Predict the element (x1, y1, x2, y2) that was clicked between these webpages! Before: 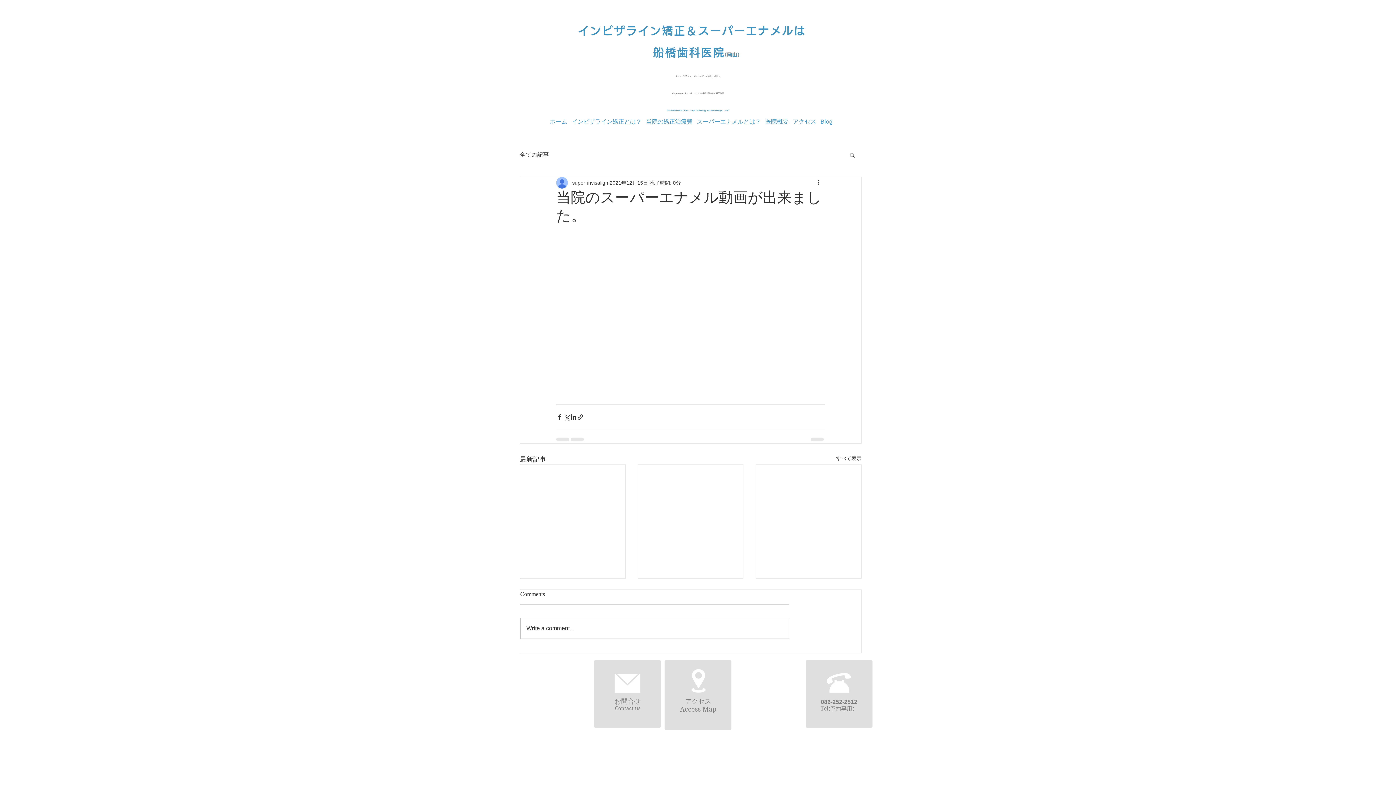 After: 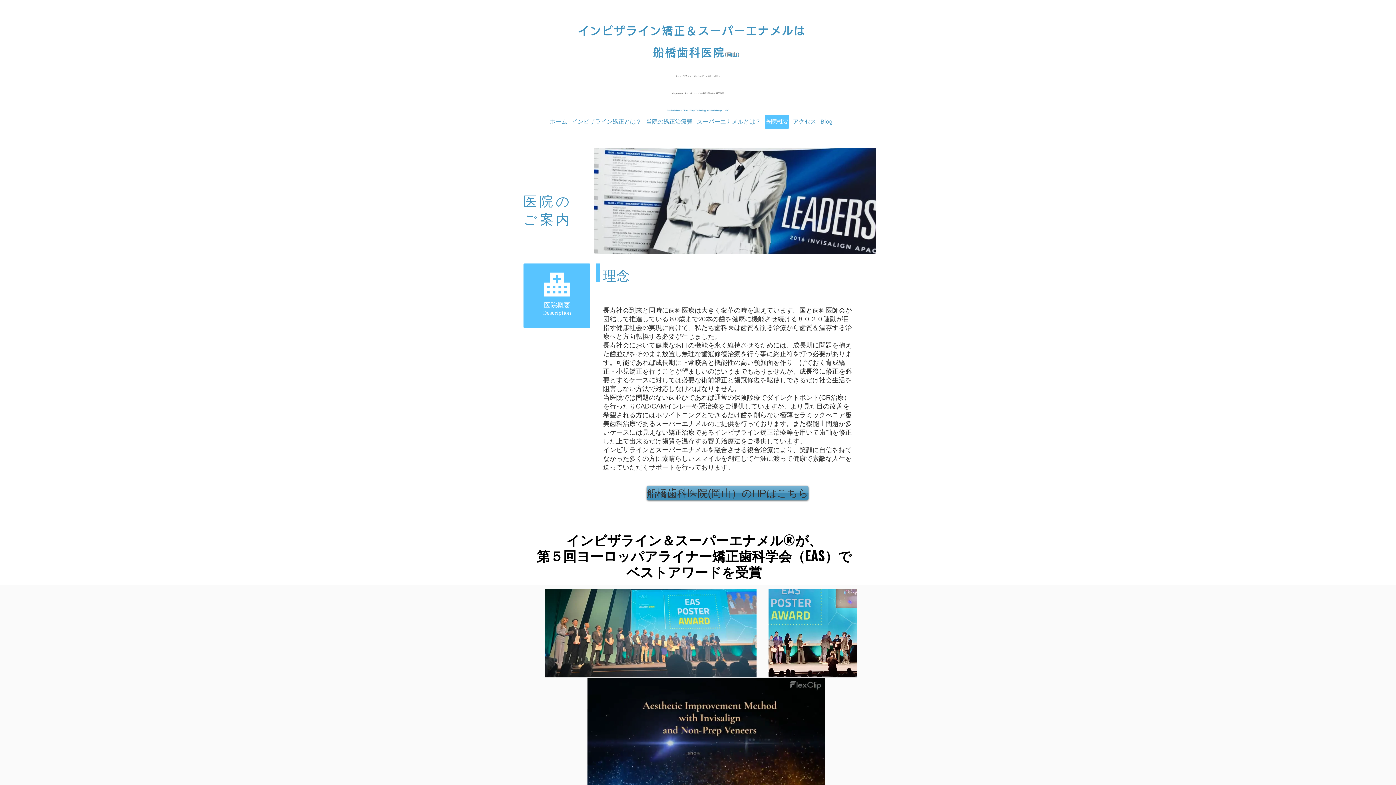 Action: bbox: (765, 114, 789, 128) label: 医院概要